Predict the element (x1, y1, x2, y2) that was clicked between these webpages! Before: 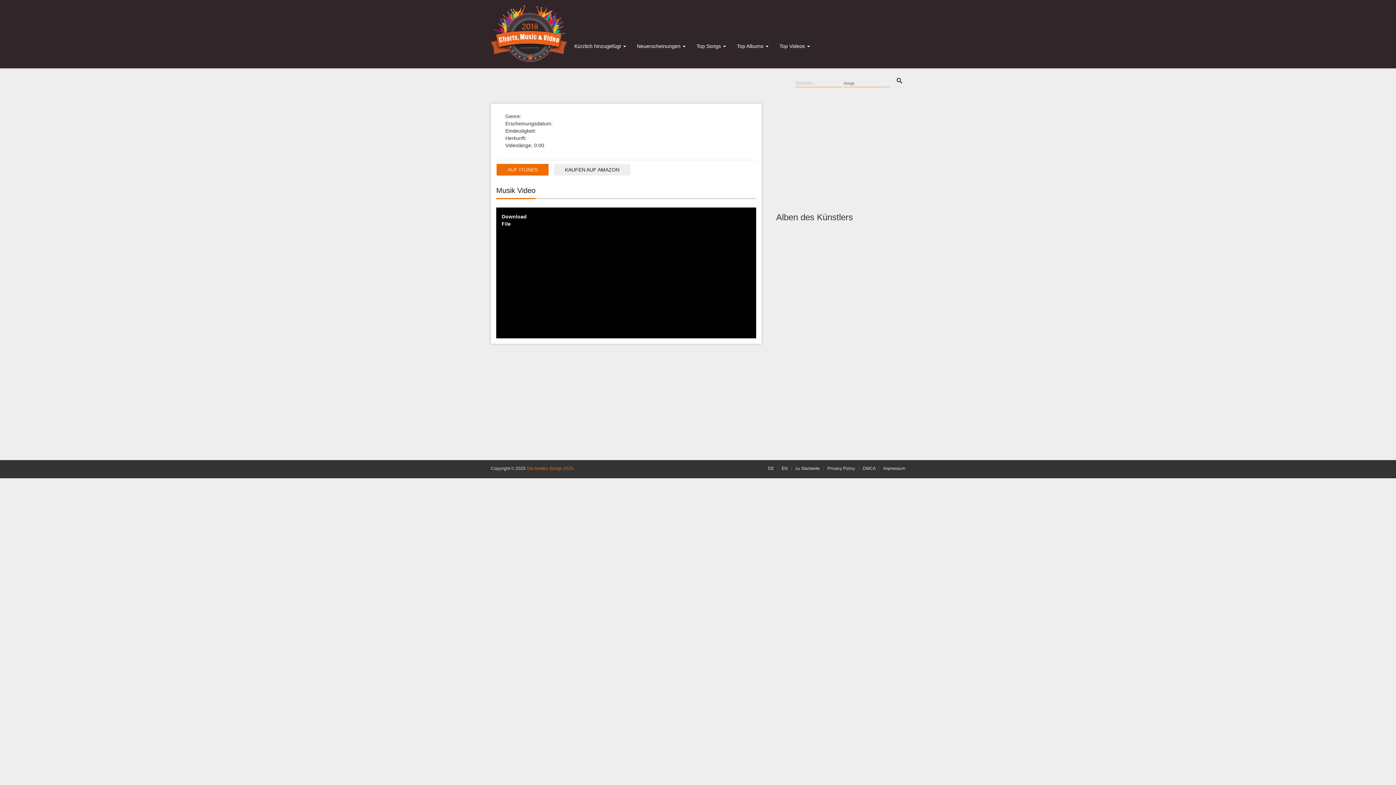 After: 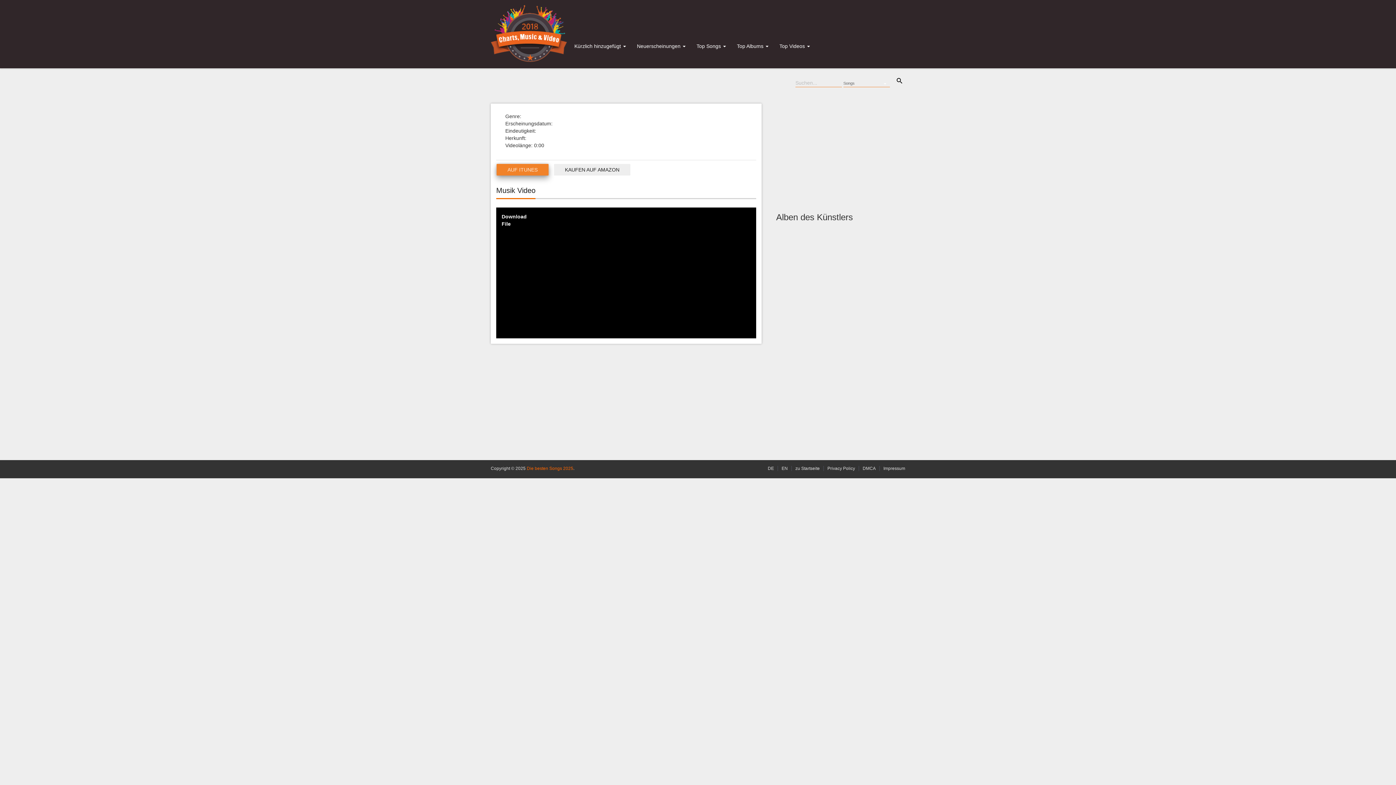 Action: label: AUF ITUNES bbox: (496, 164, 548, 175)